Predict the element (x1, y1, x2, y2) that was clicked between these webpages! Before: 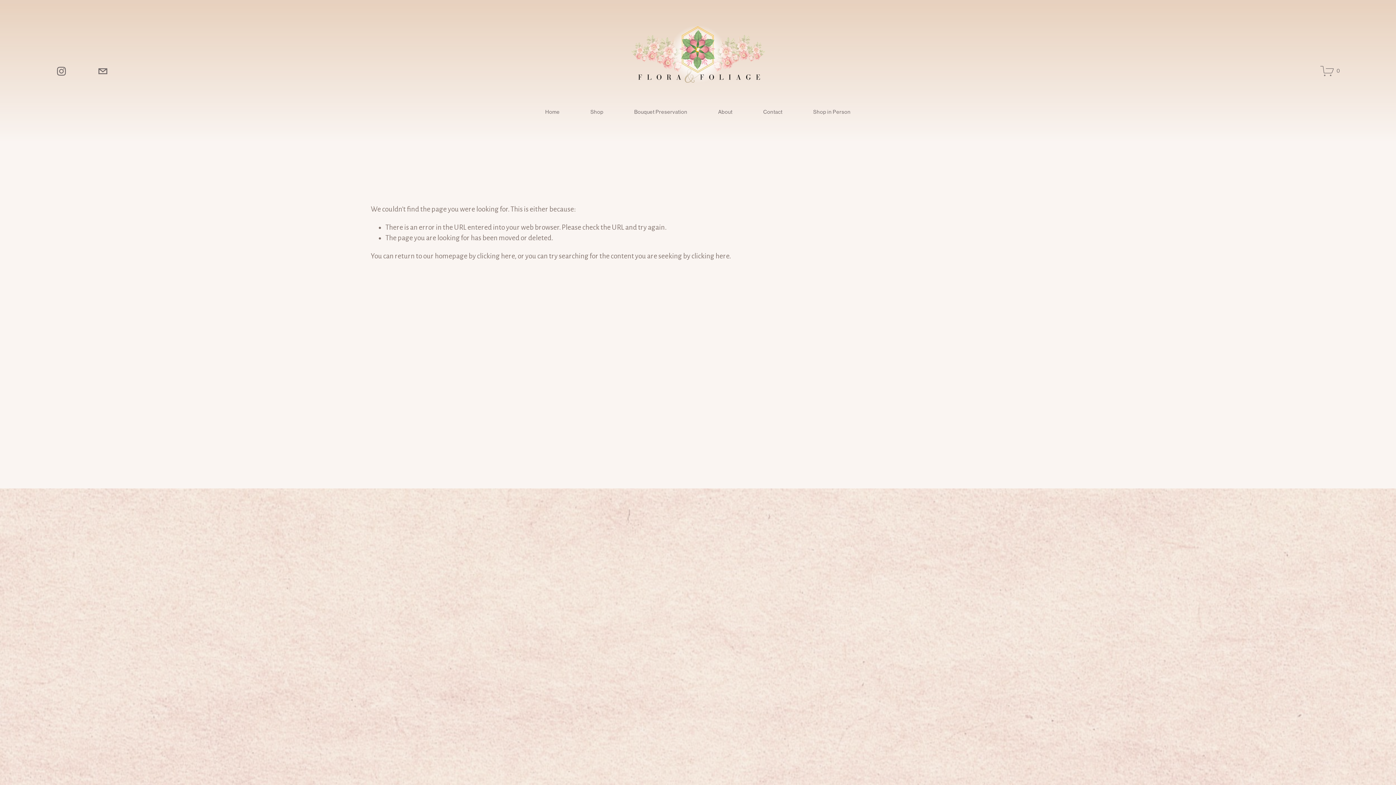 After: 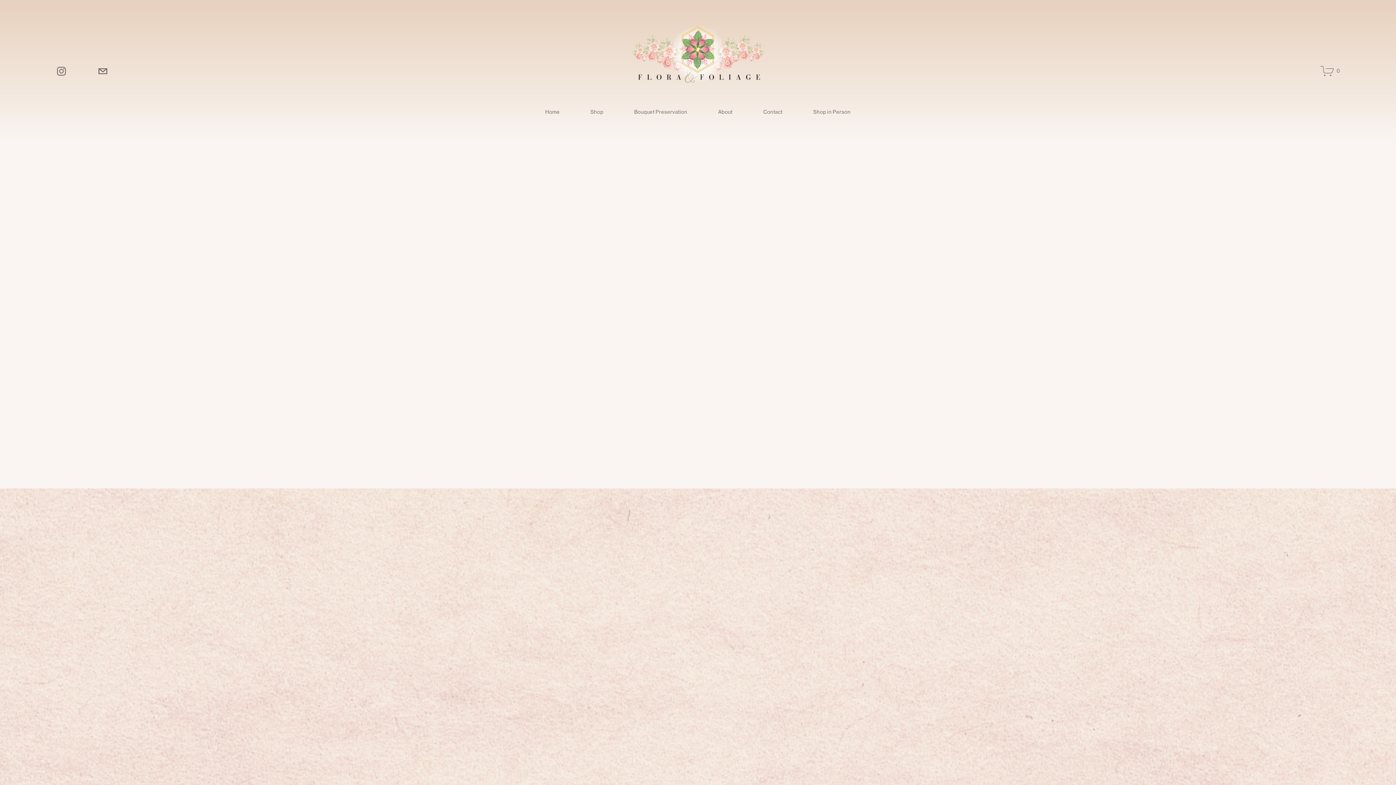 Action: bbox: (1320, 64, 1340, 78) label: 0